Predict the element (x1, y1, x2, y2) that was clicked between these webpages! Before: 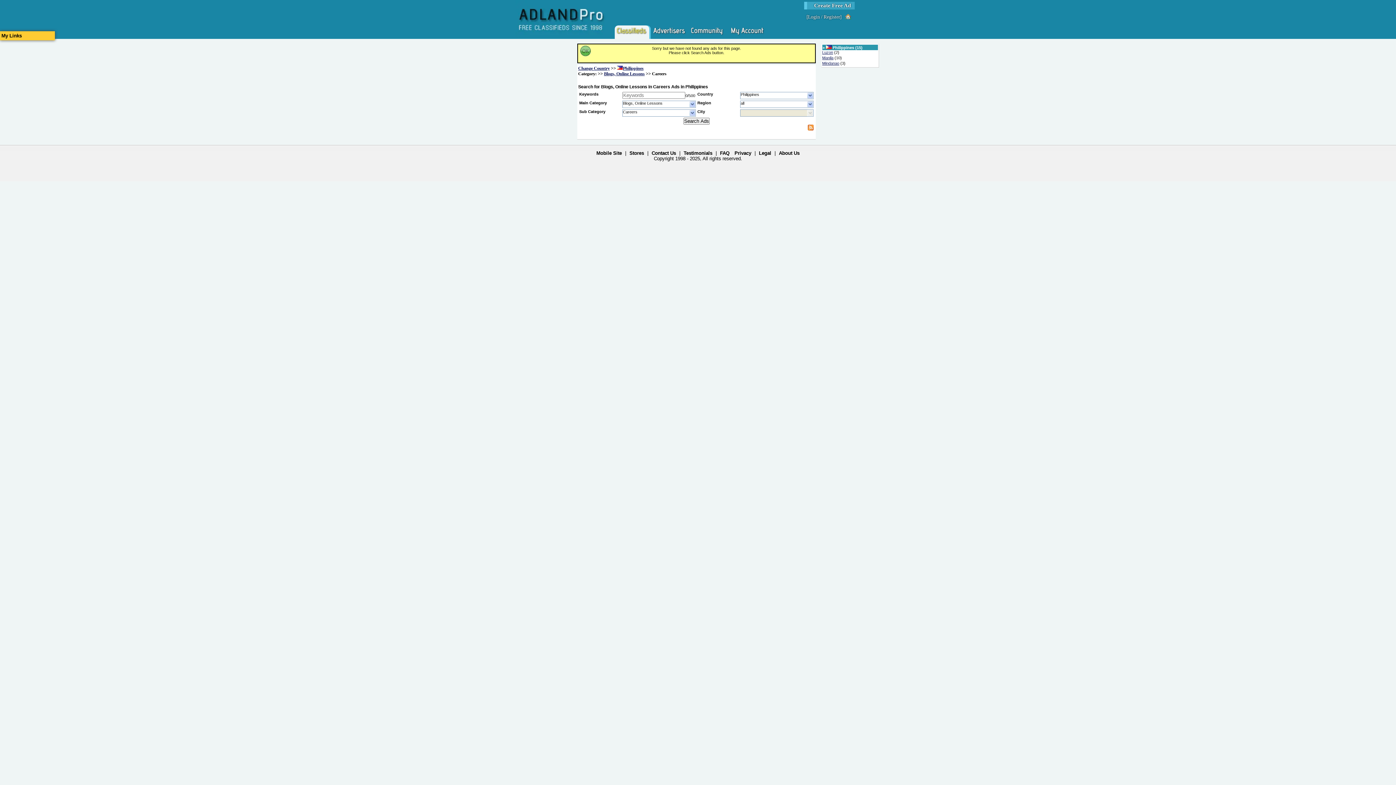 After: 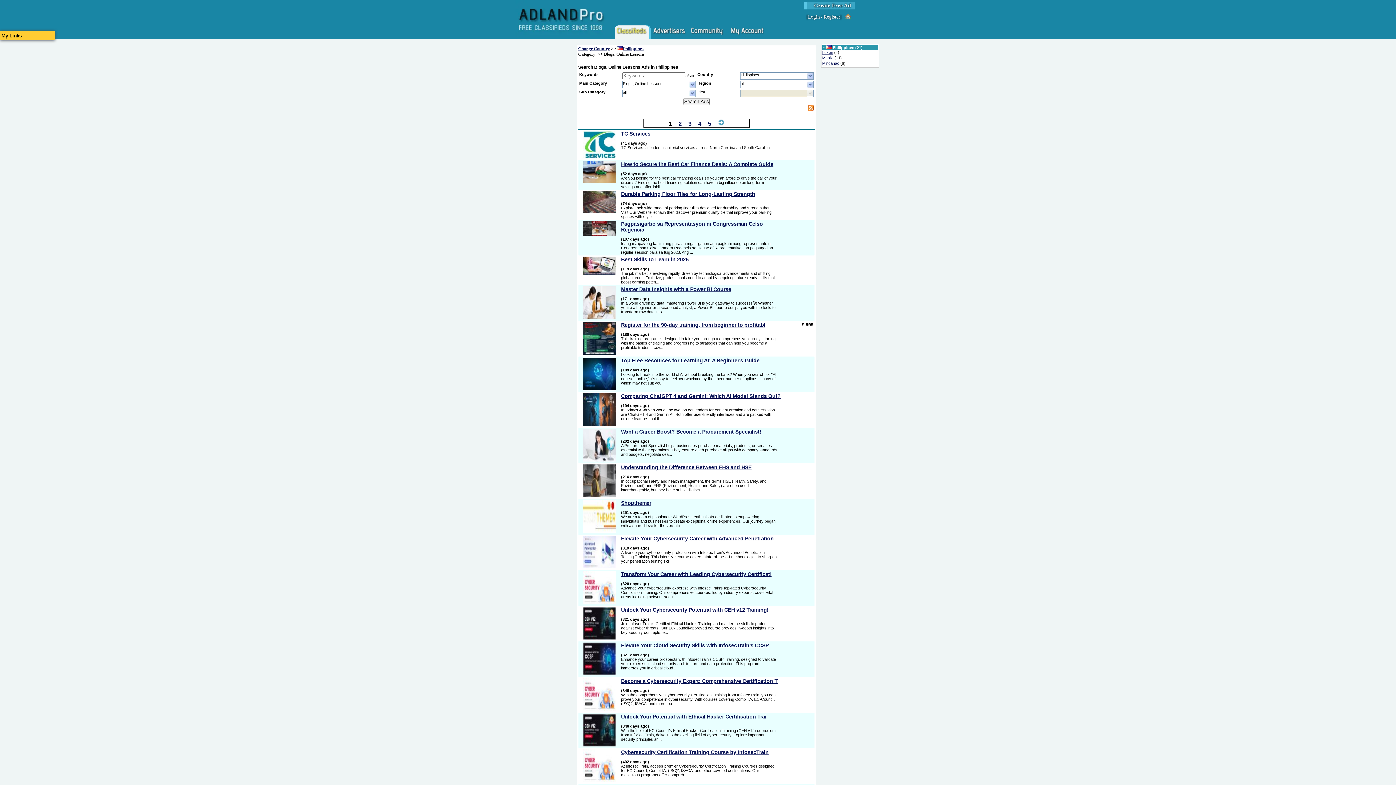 Action: bbox: (604, 71, 644, 76) label: Blogs, Online Lessons